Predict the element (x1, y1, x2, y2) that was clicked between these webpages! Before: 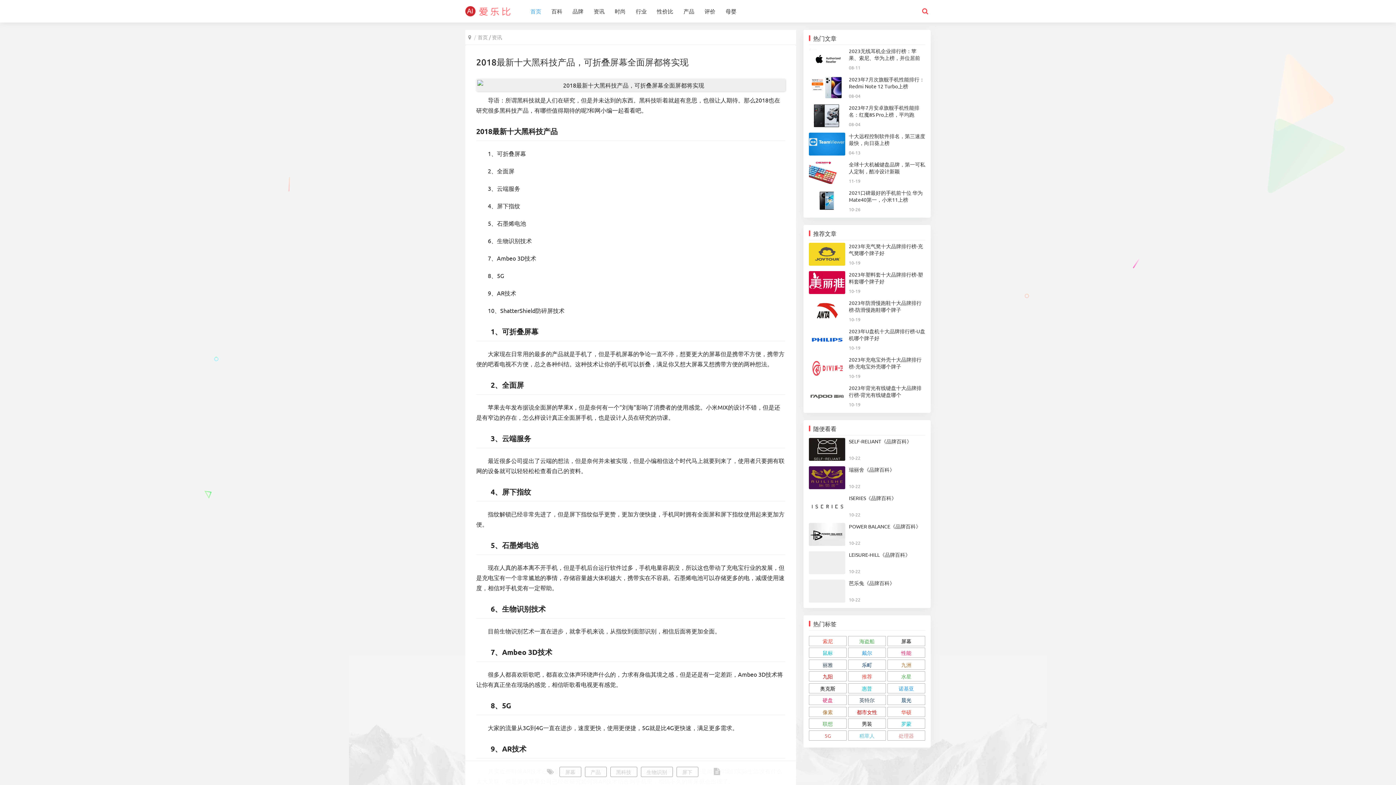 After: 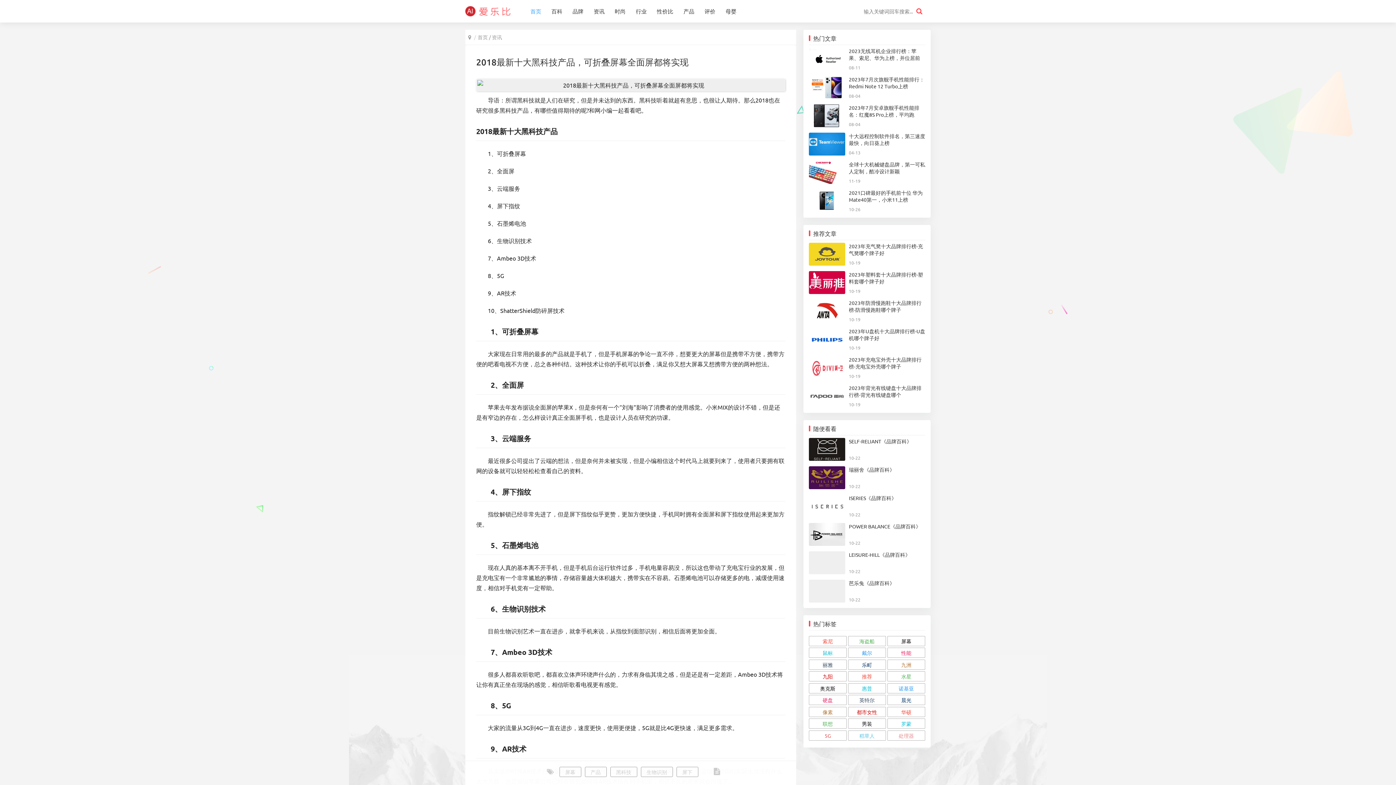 Action: bbox: (921, 5, 929, 16)